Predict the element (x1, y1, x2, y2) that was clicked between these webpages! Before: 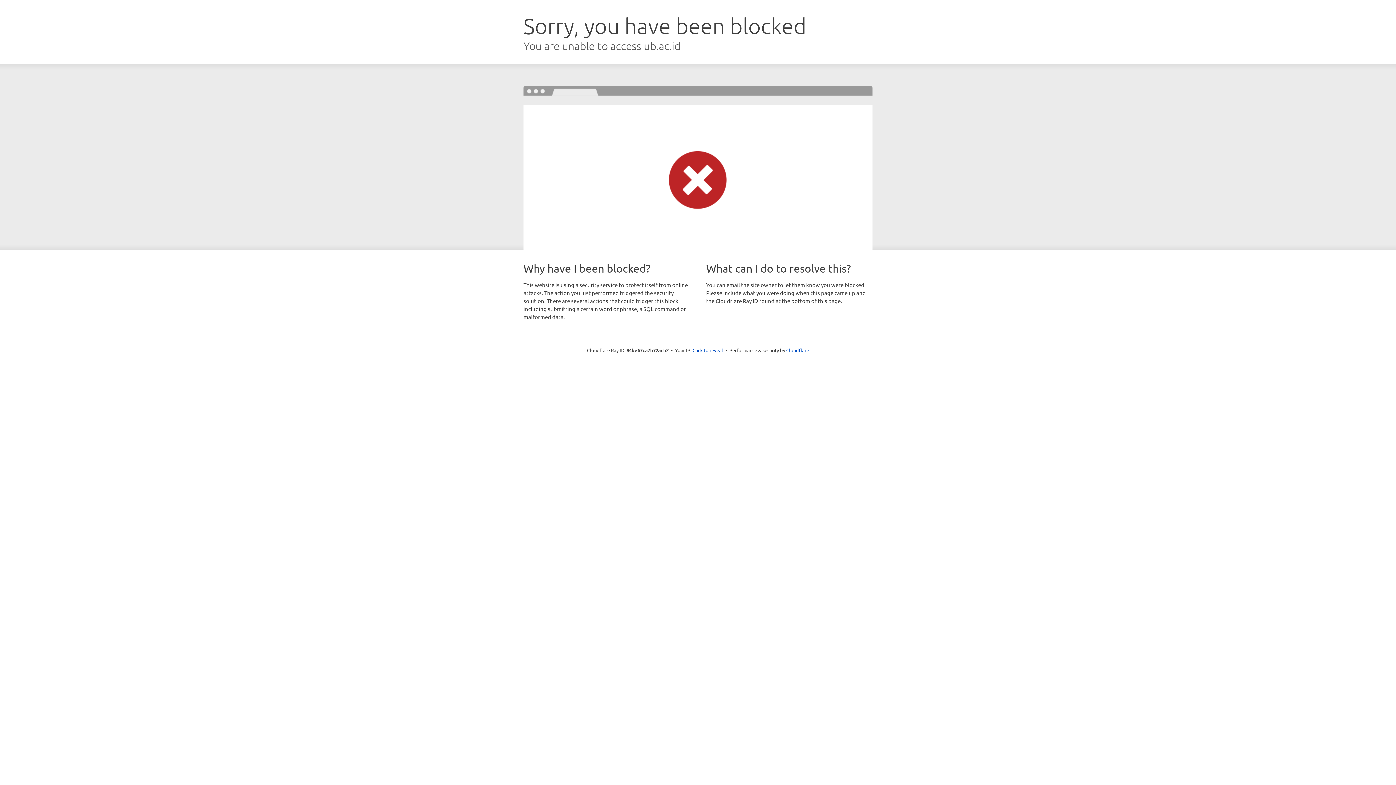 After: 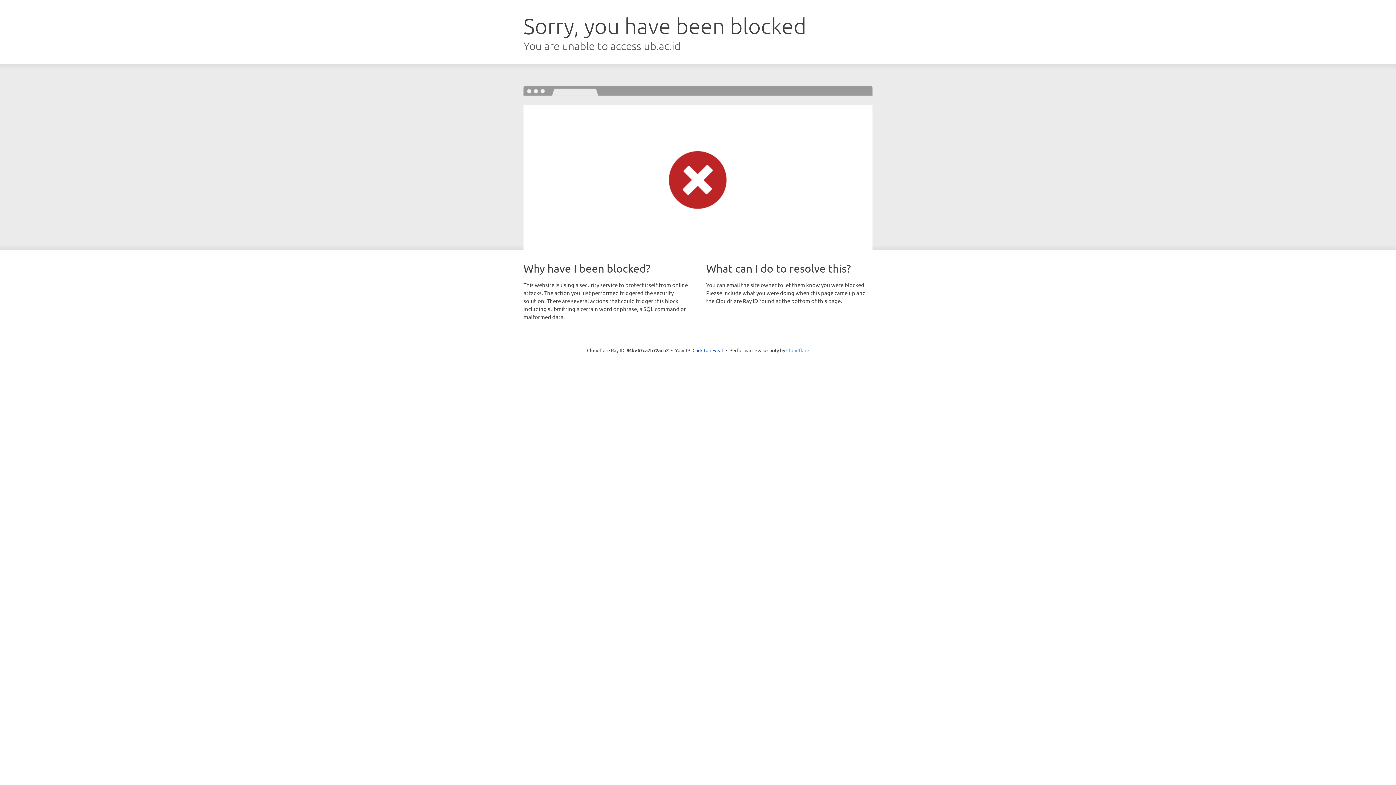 Action: label: Cloudflare bbox: (786, 347, 809, 353)